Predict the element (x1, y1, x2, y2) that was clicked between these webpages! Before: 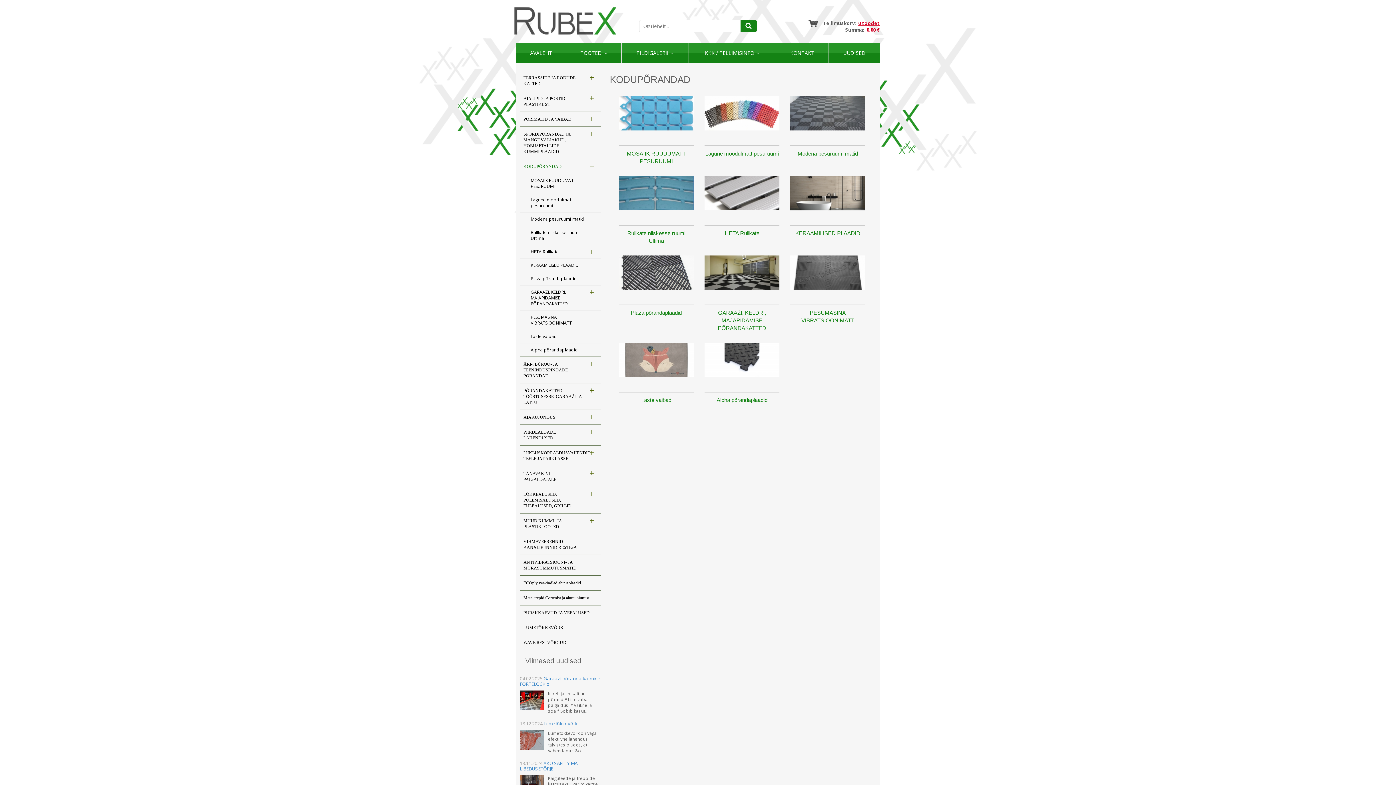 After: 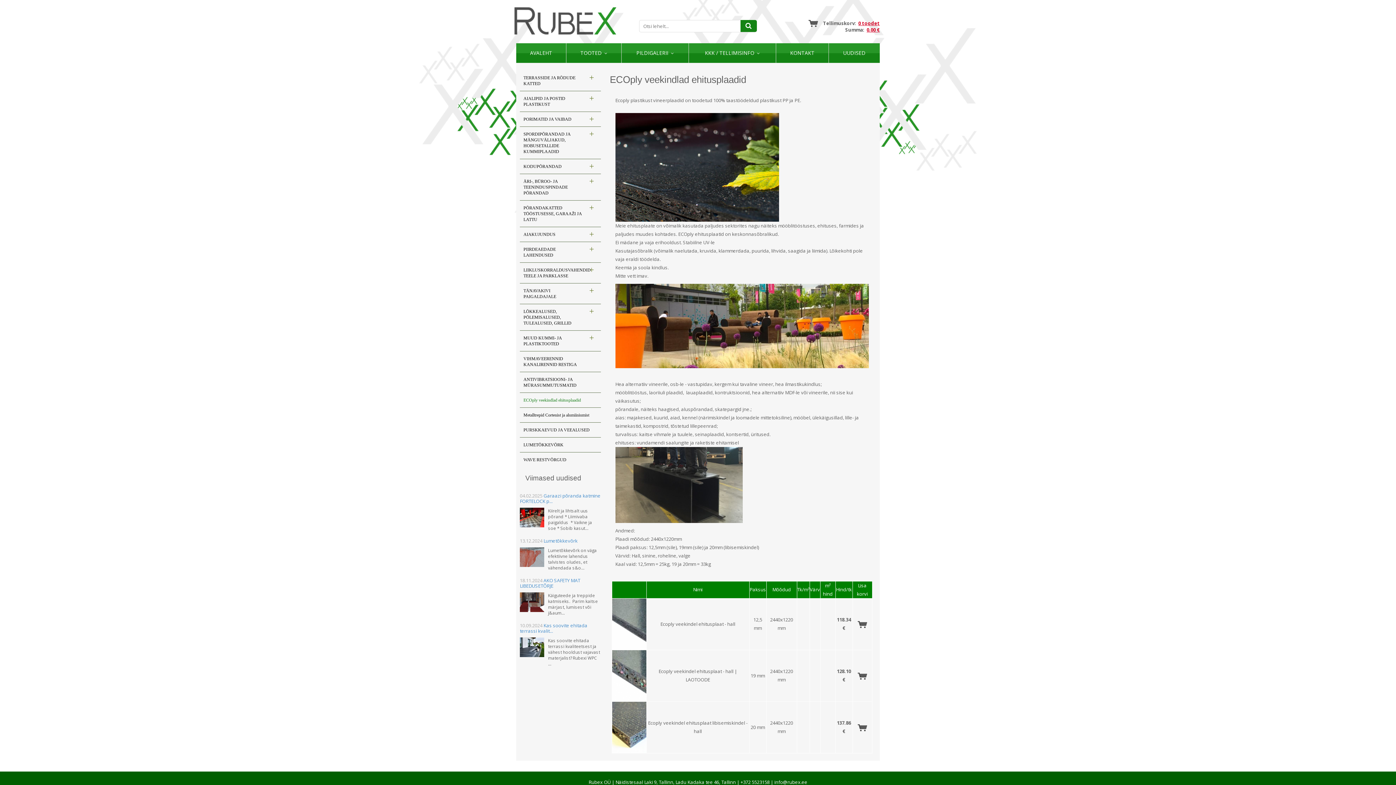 Action: bbox: (520, 576, 600, 590) label: ECOply veekindlad ehitusplaadid